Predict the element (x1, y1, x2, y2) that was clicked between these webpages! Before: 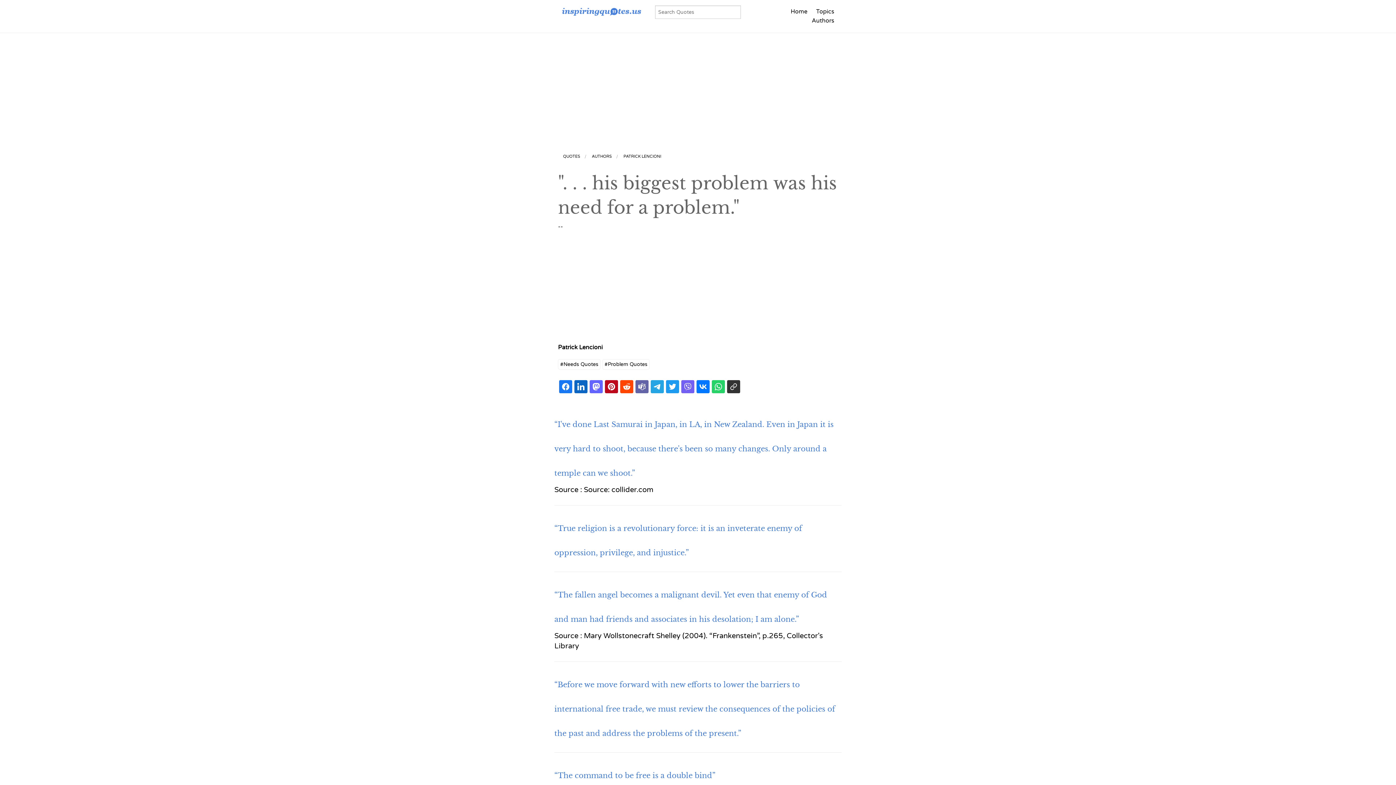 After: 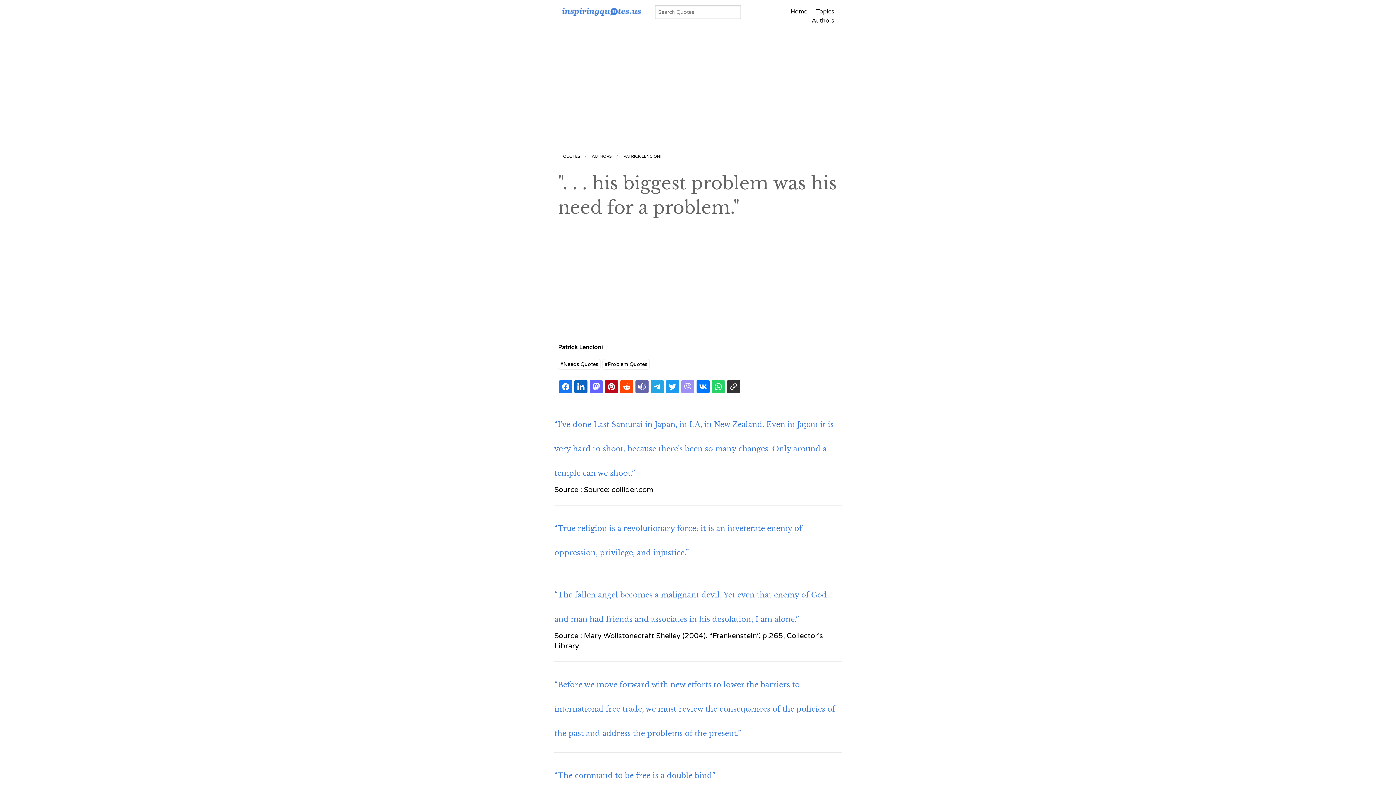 Action: bbox: (681, 380, 694, 393)